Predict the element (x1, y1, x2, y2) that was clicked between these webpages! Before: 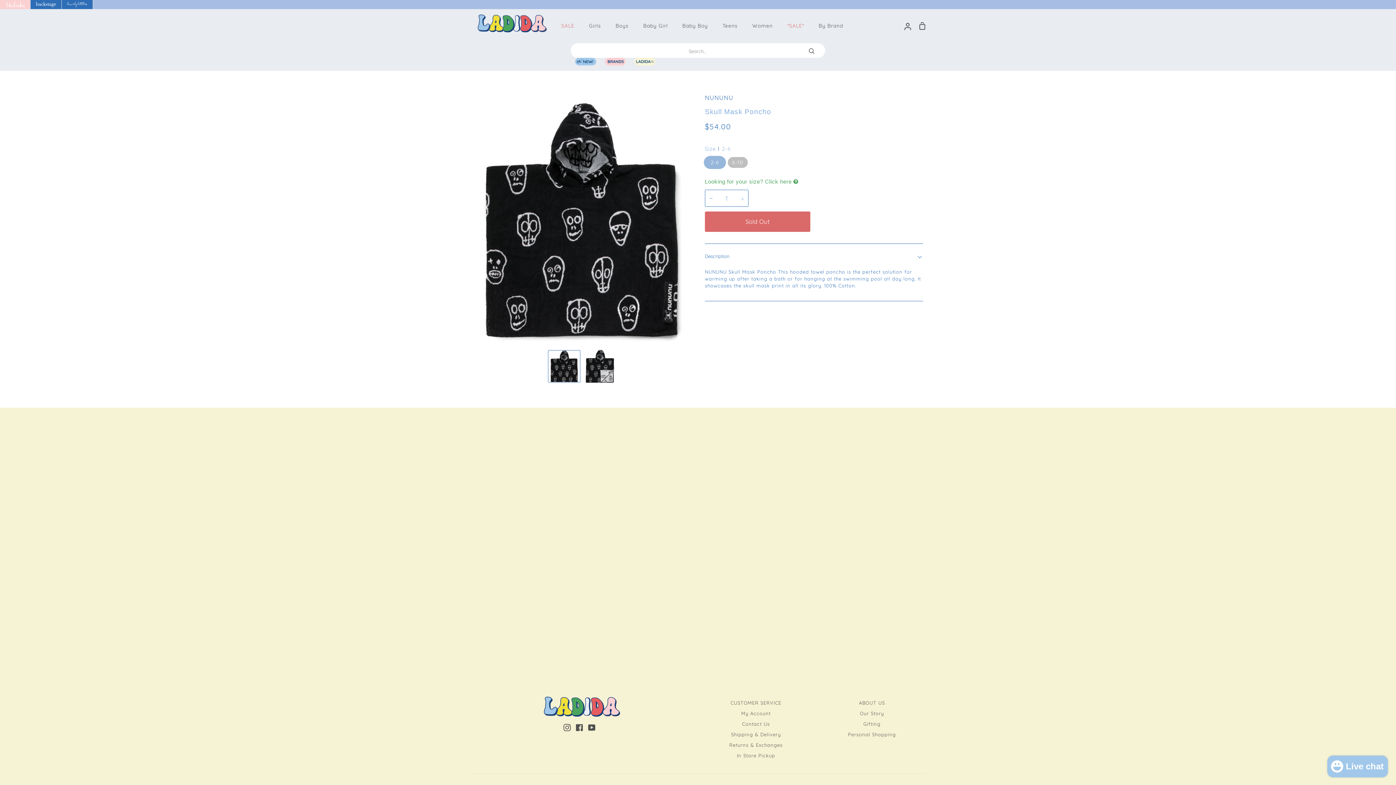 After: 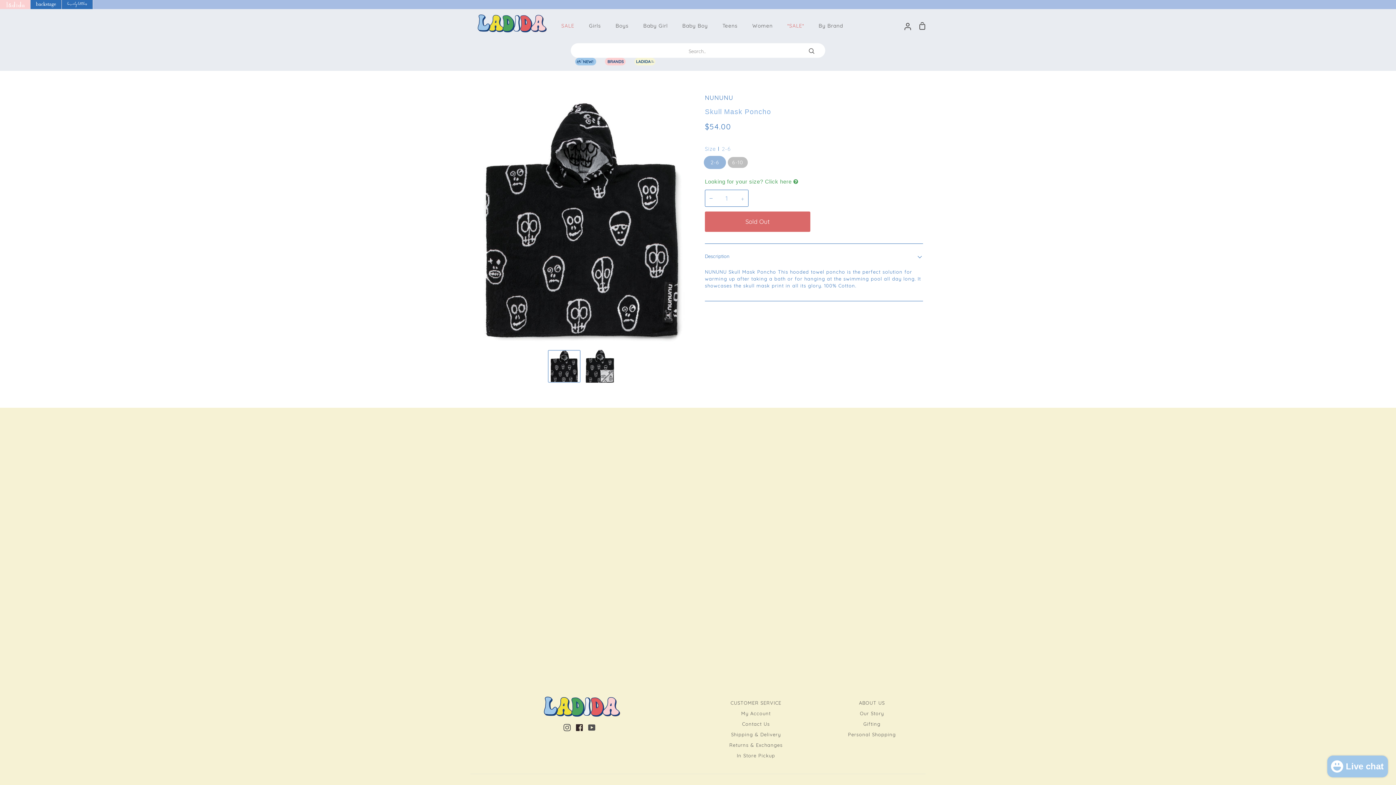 Action: label: Facebook bbox: (576, 724, 583, 731)